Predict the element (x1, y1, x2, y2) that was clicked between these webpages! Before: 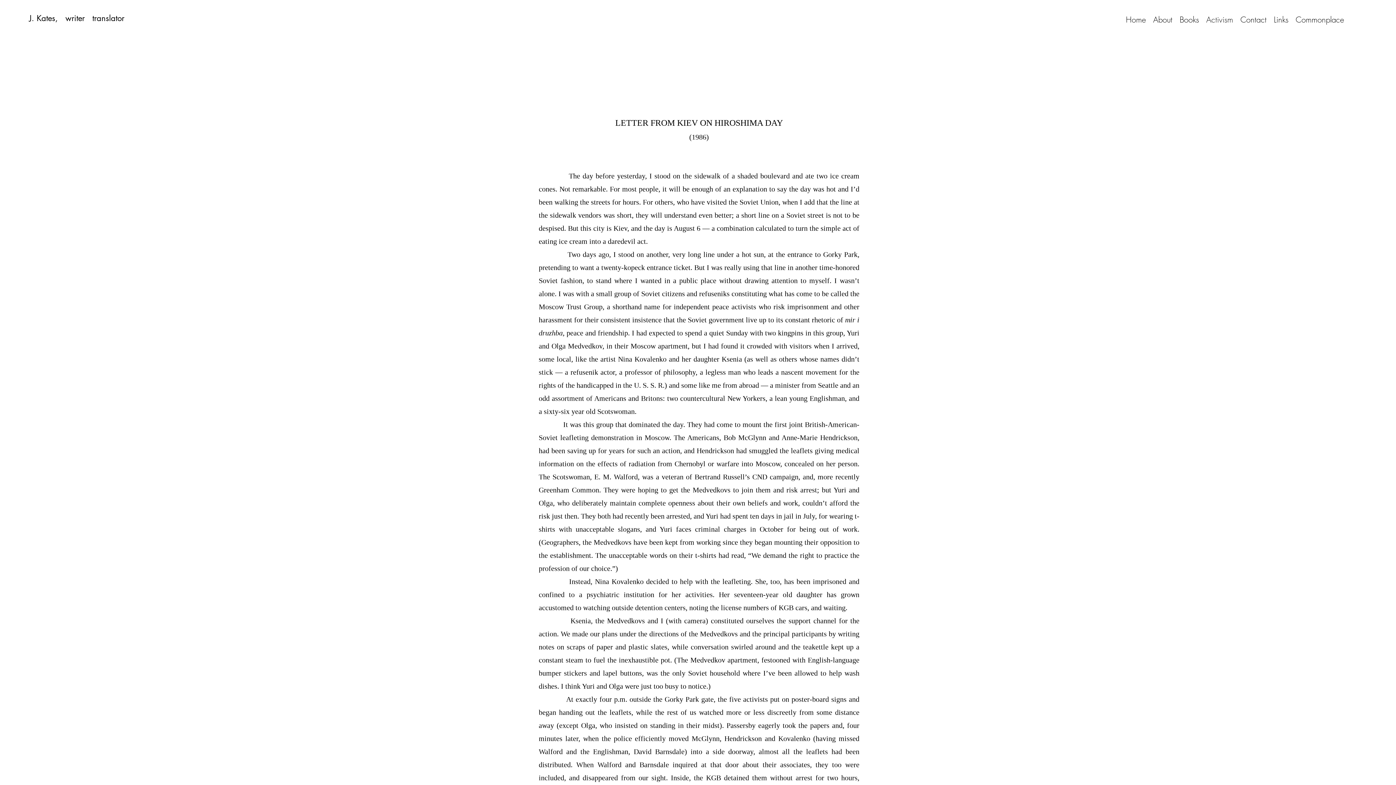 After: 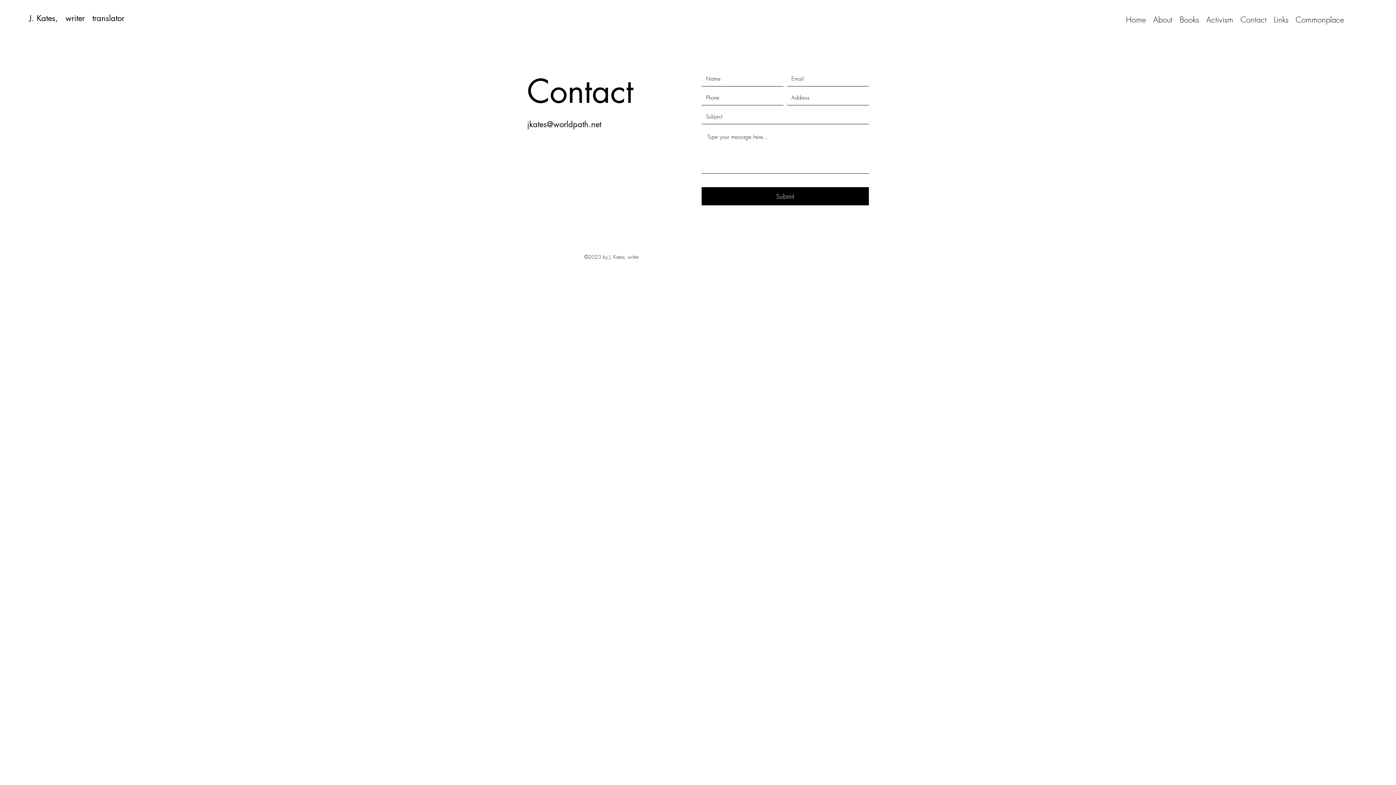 Action: label: Contact bbox: (1237, 12, 1270, 23)